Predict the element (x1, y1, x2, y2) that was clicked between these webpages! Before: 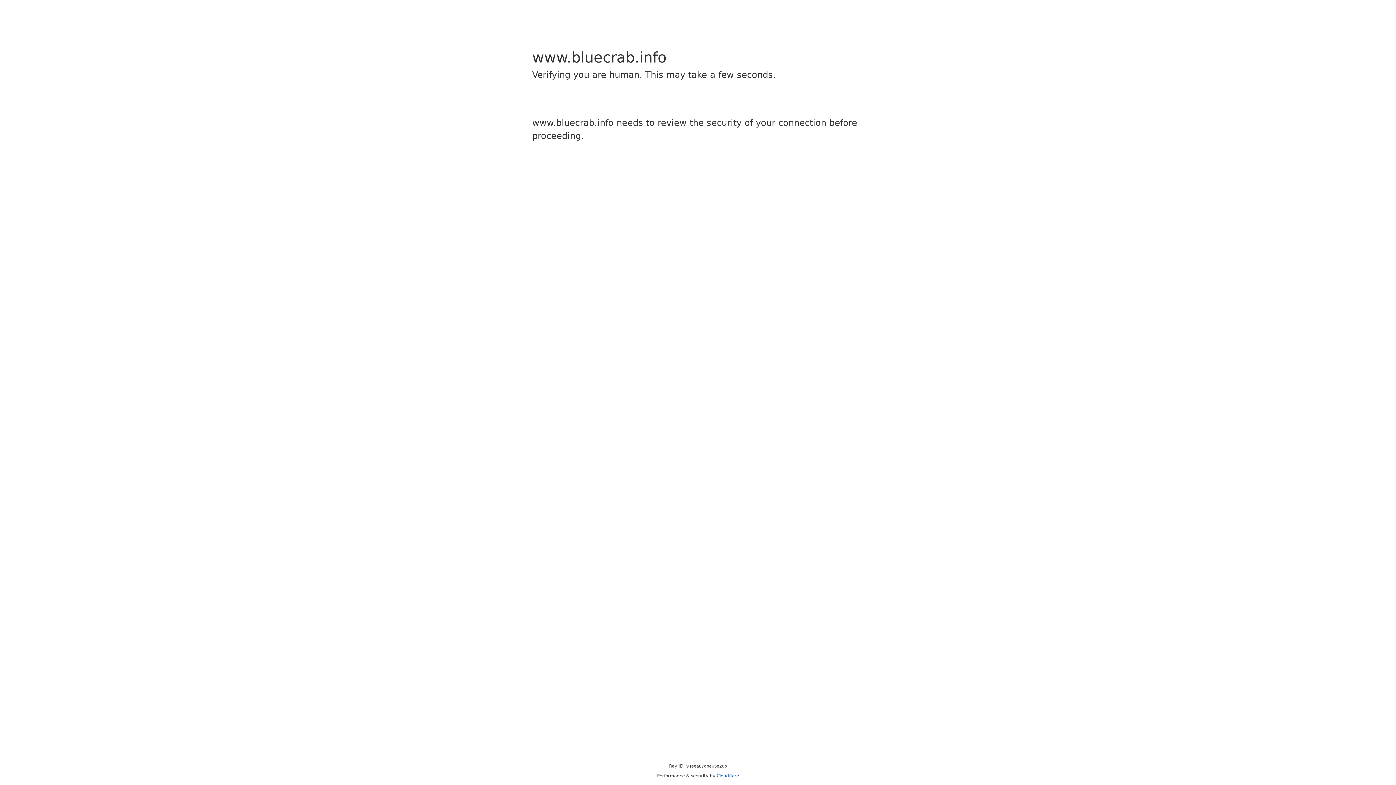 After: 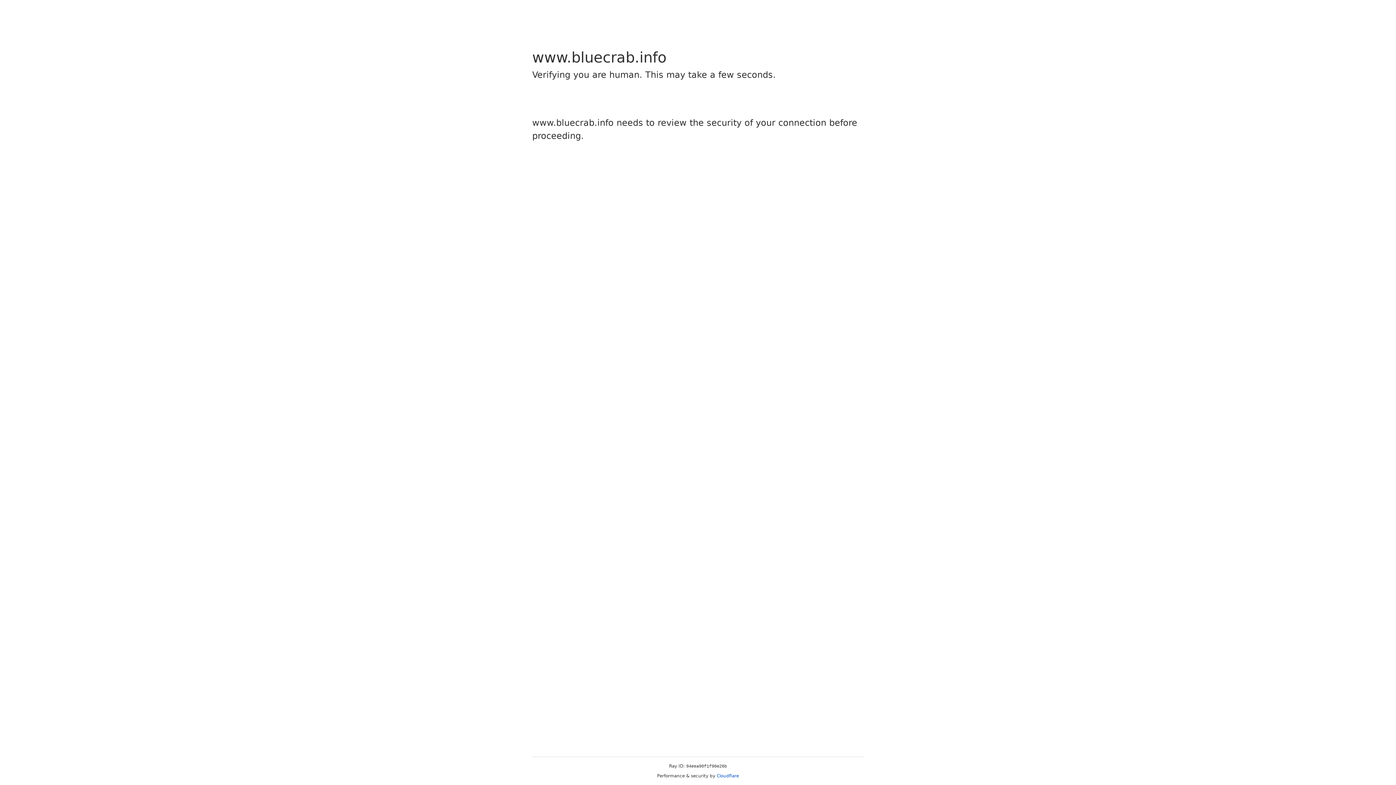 Action: bbox: (716, 773, 739, 778) label: Cloudflare